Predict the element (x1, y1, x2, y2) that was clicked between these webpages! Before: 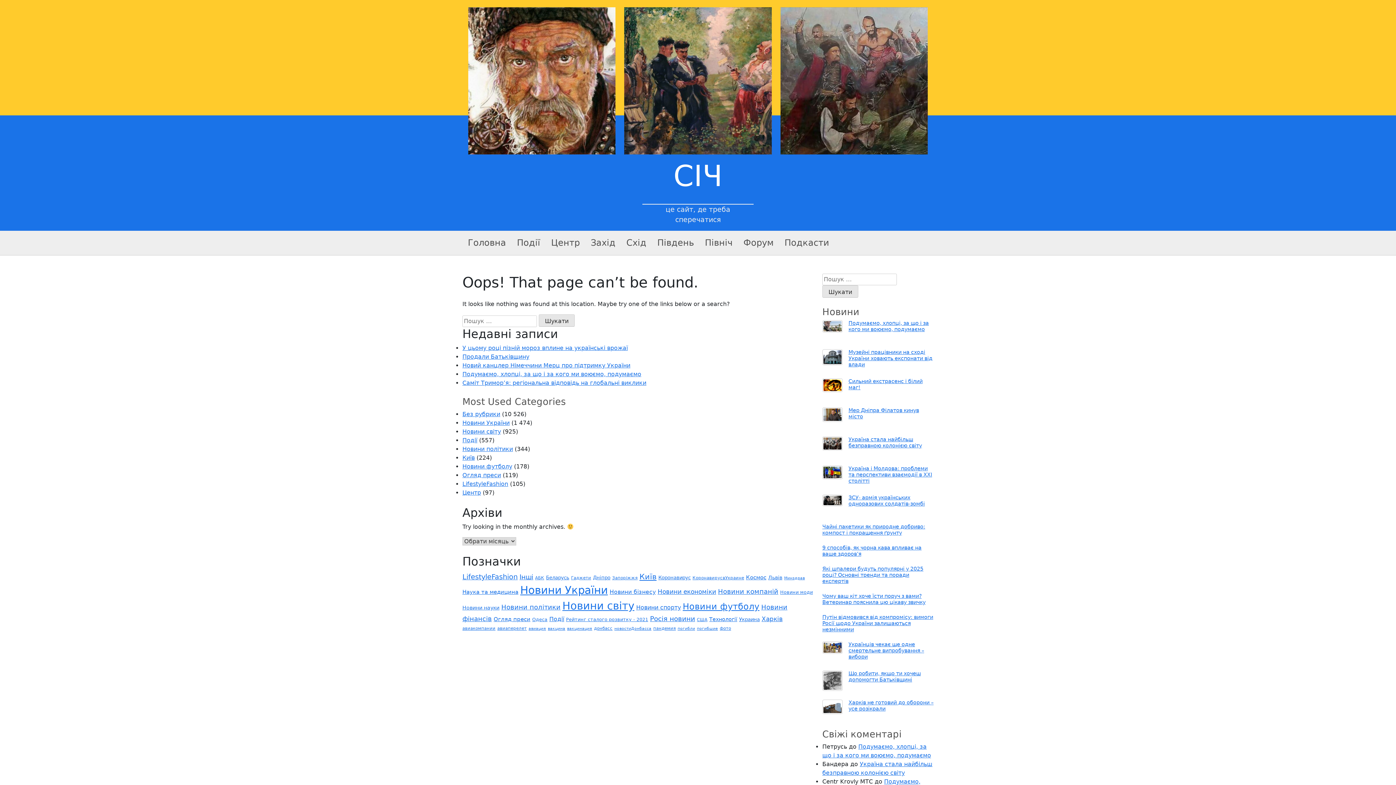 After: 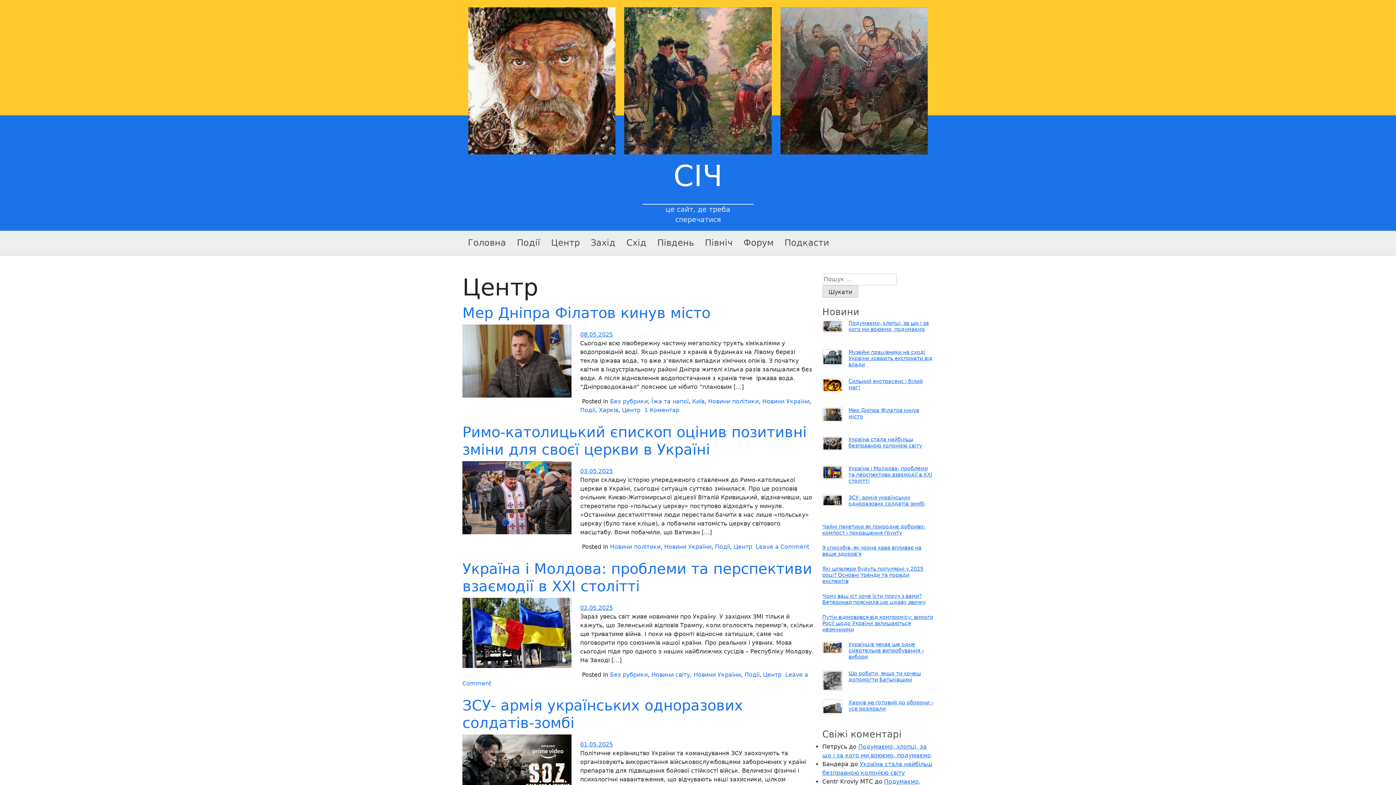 Action: bbox: (545, 231, 585, 255) label: Центр